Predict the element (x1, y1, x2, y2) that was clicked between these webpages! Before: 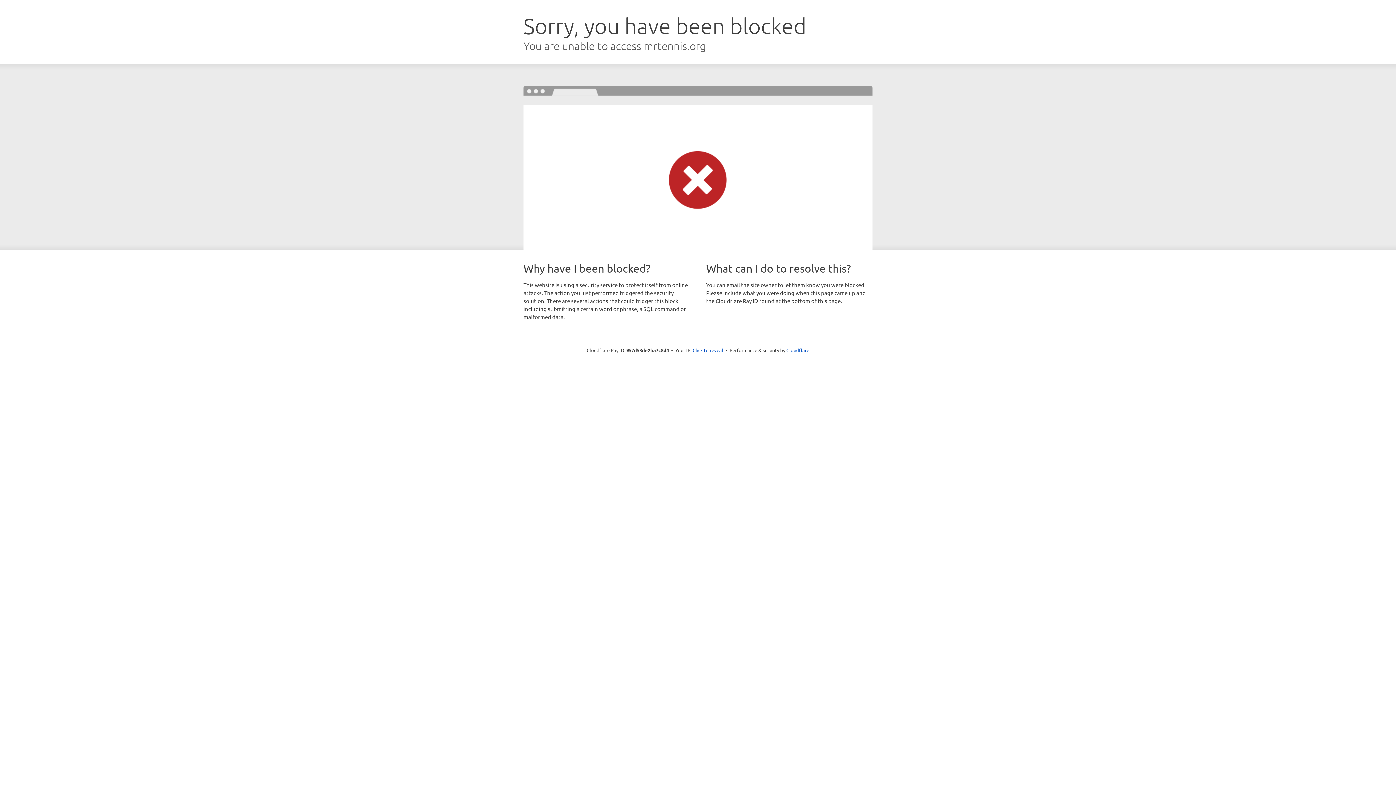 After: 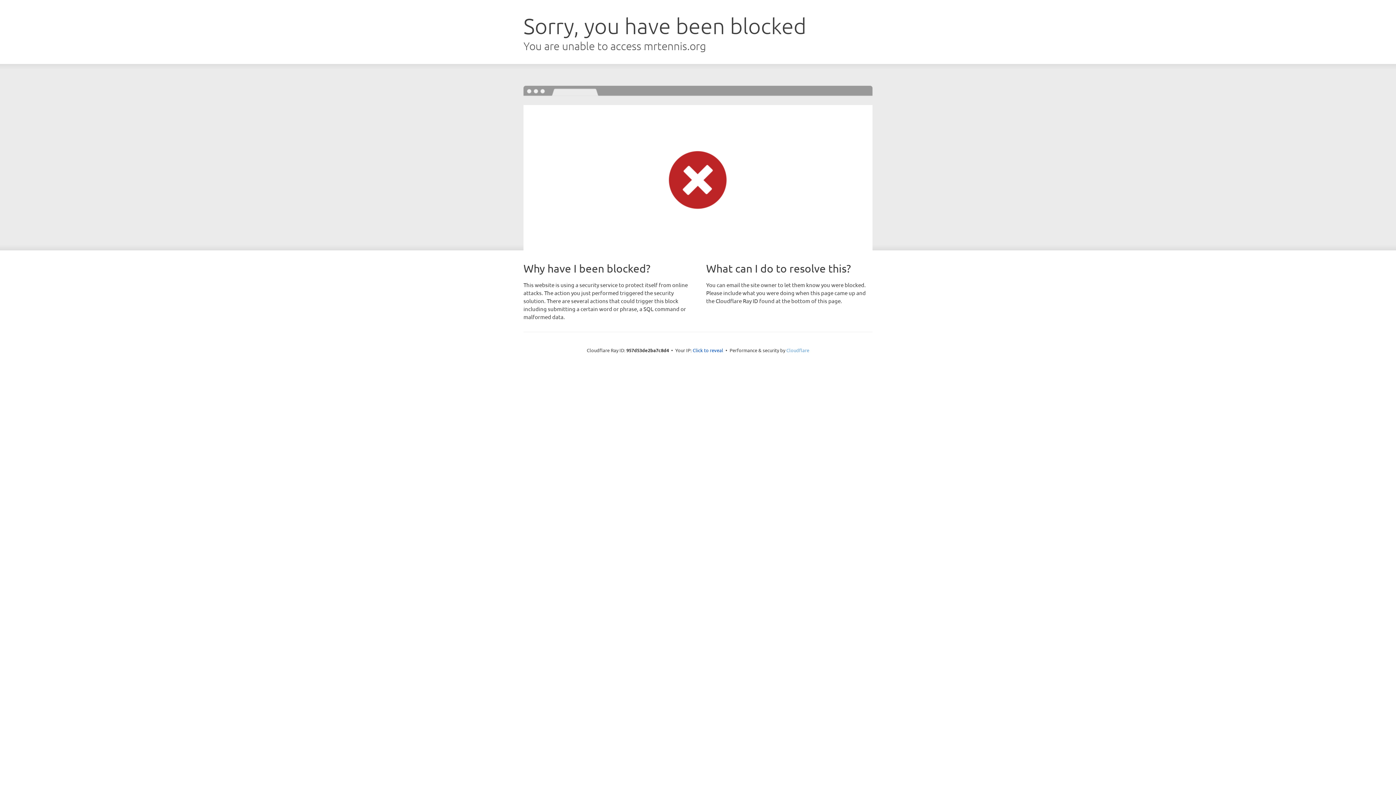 Action: bbox: (786, 347, 809, 353) label: Cloudflare